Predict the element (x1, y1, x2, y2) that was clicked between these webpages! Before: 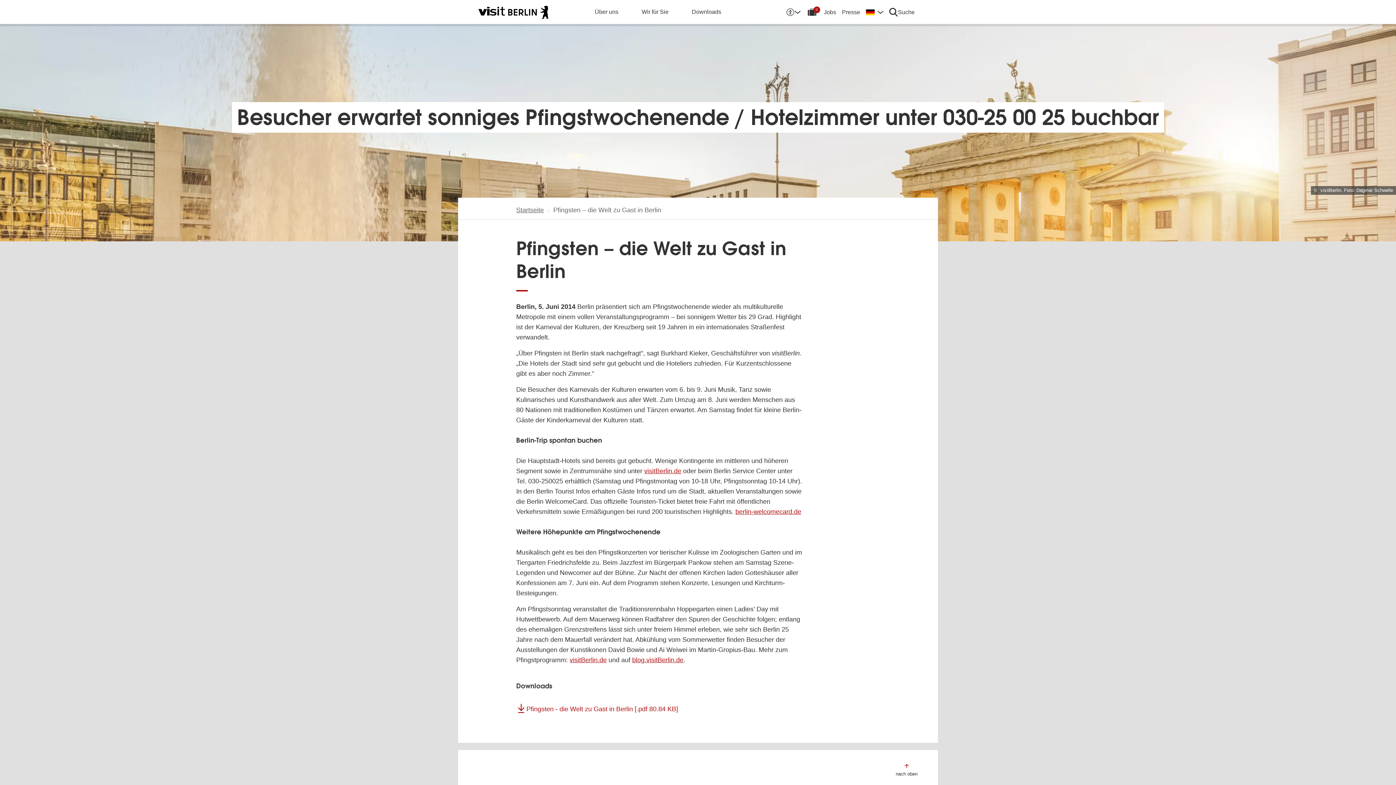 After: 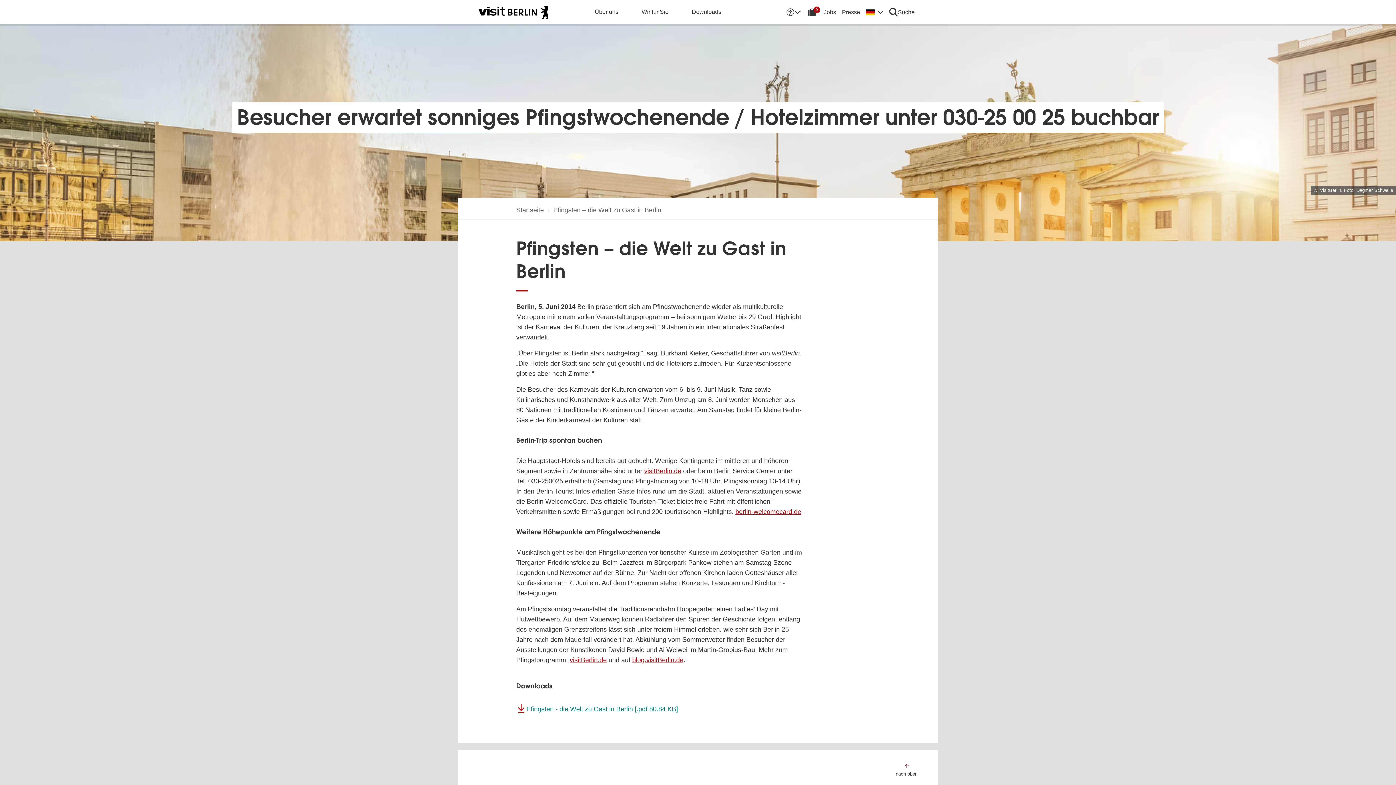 Action: label: Pfingsten - die Welt zu Gast in Berlin [.pdf 80.84 KB] bbox: (526, 705, 678, 713)